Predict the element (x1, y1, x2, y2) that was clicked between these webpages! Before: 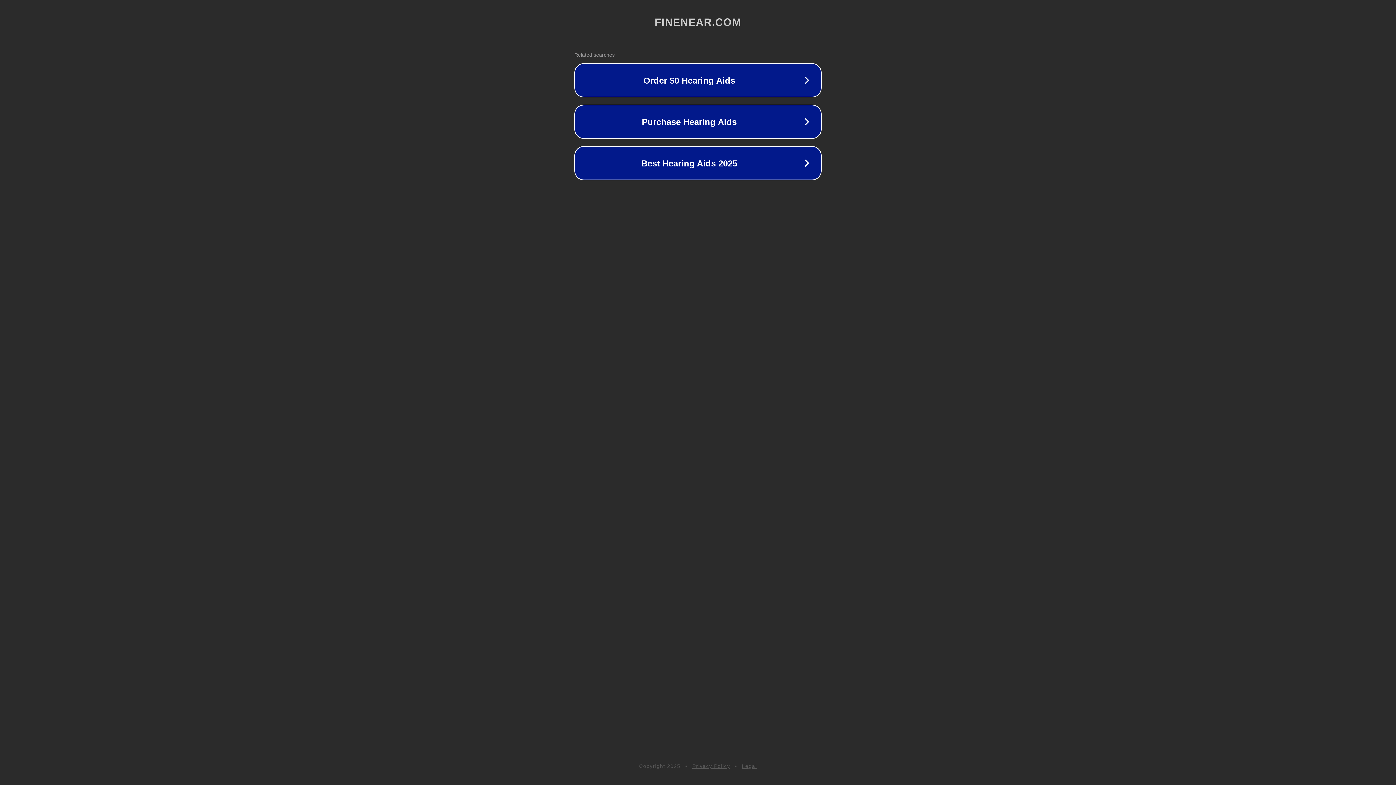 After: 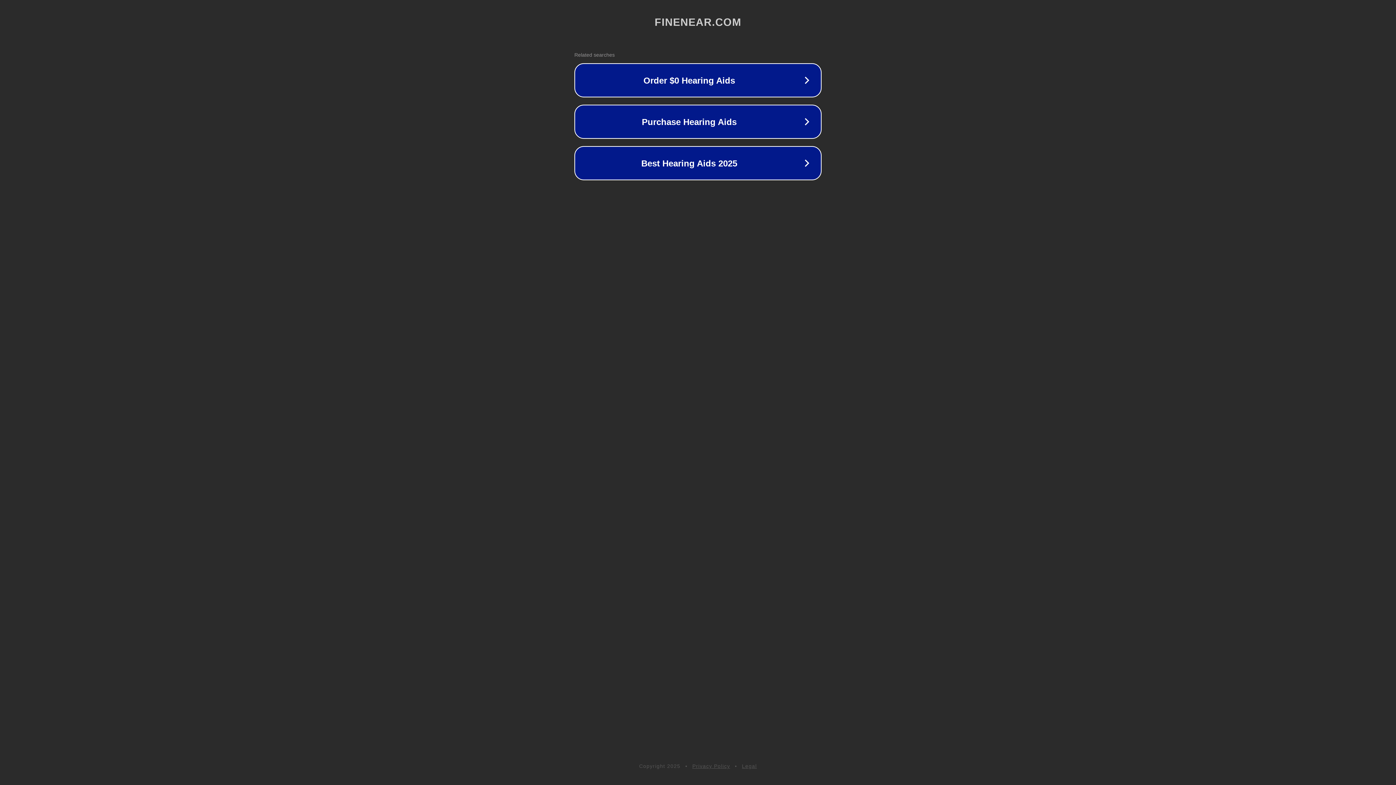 Action: label: Legal bbox: (742, 763, 757, 769)